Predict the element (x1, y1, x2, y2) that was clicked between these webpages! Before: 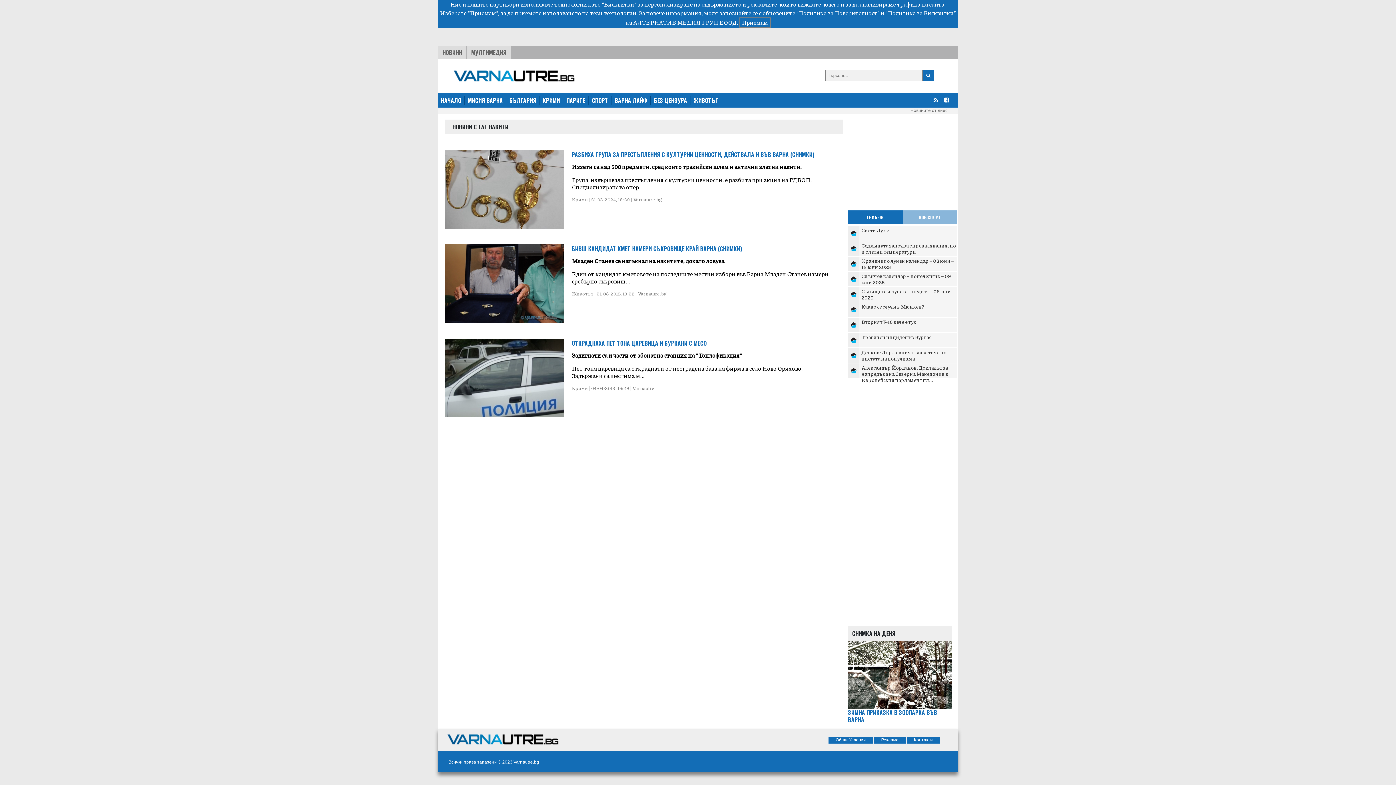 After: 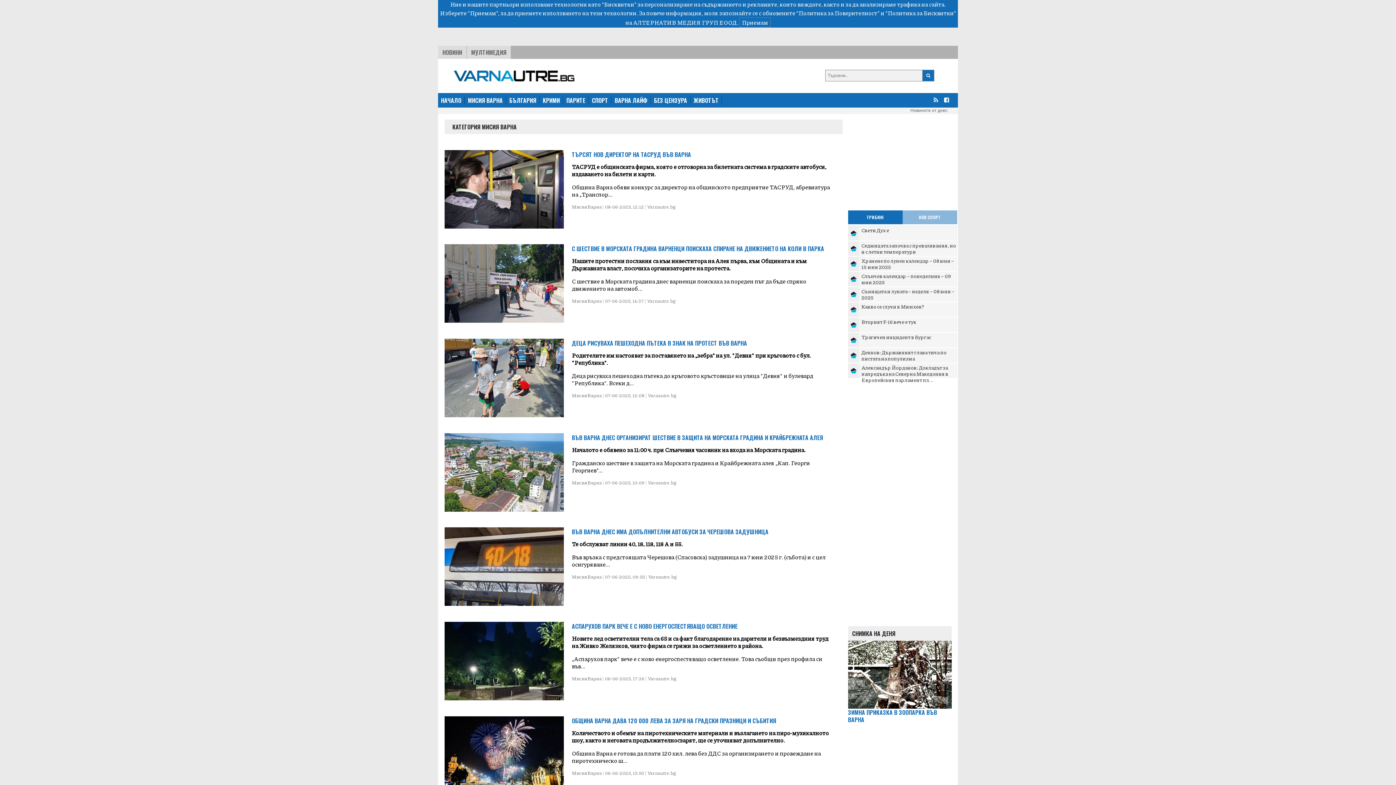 Action: label: МИСИЯ ВАРНА bbox: (465, 96, 505, 104)